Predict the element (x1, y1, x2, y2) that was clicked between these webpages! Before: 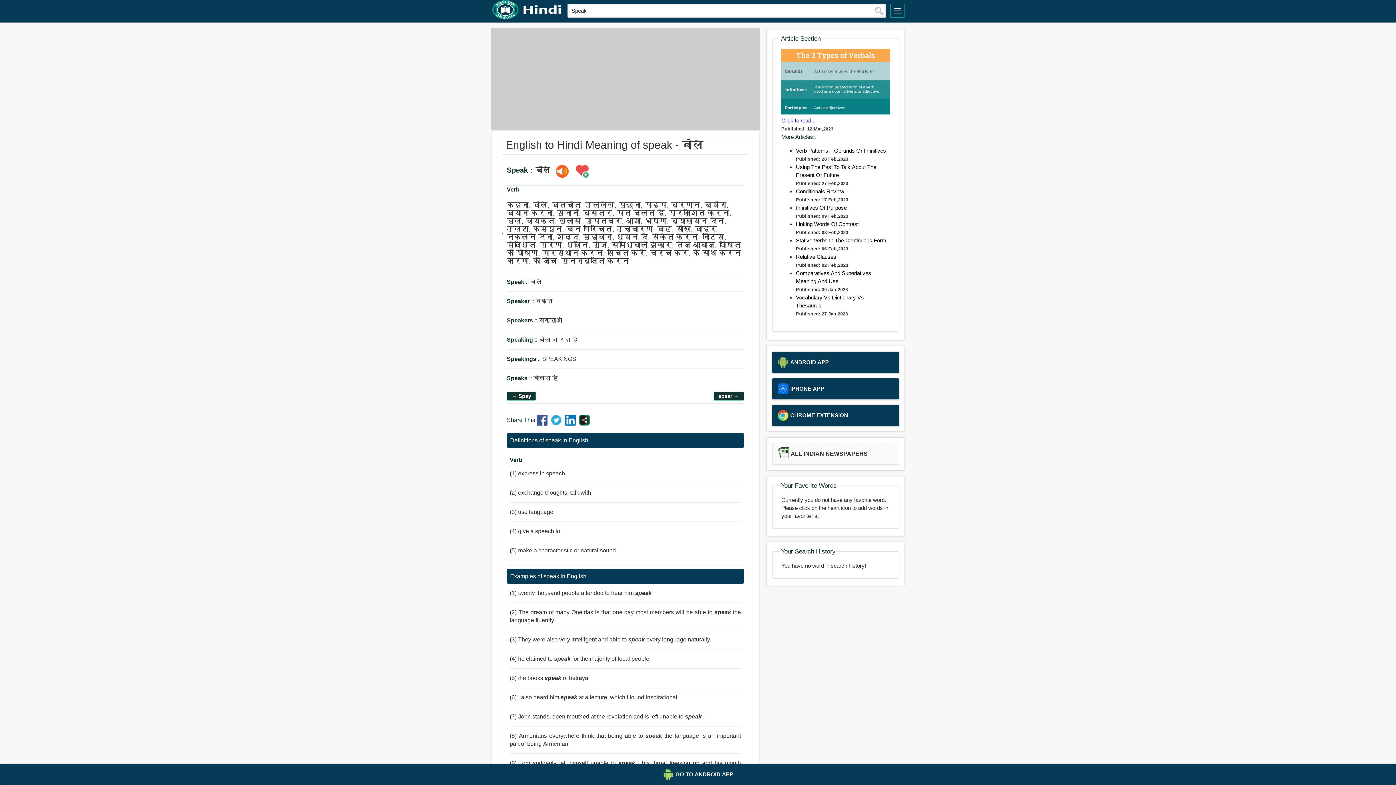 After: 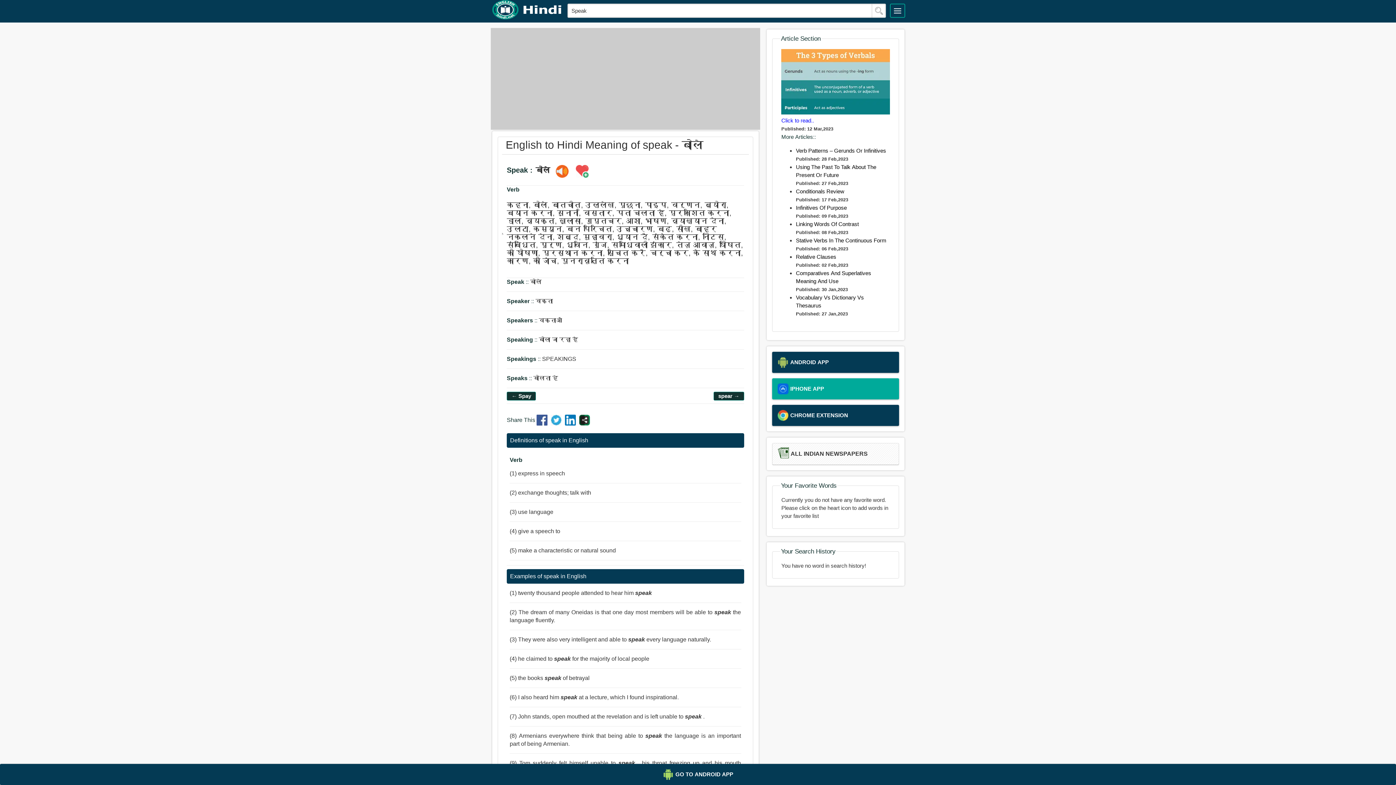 Action: bbox: (777, 383, 893, 394) label: IPHONE APP